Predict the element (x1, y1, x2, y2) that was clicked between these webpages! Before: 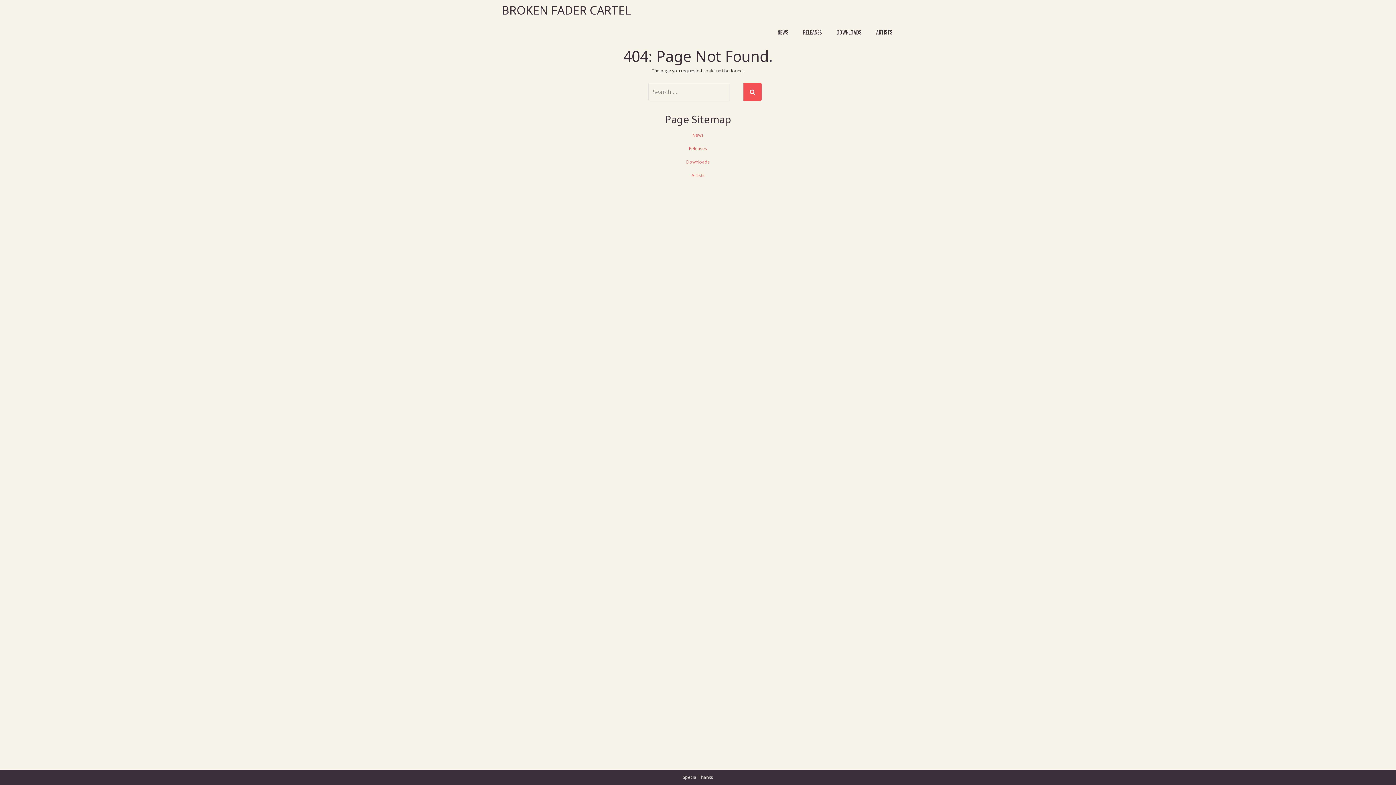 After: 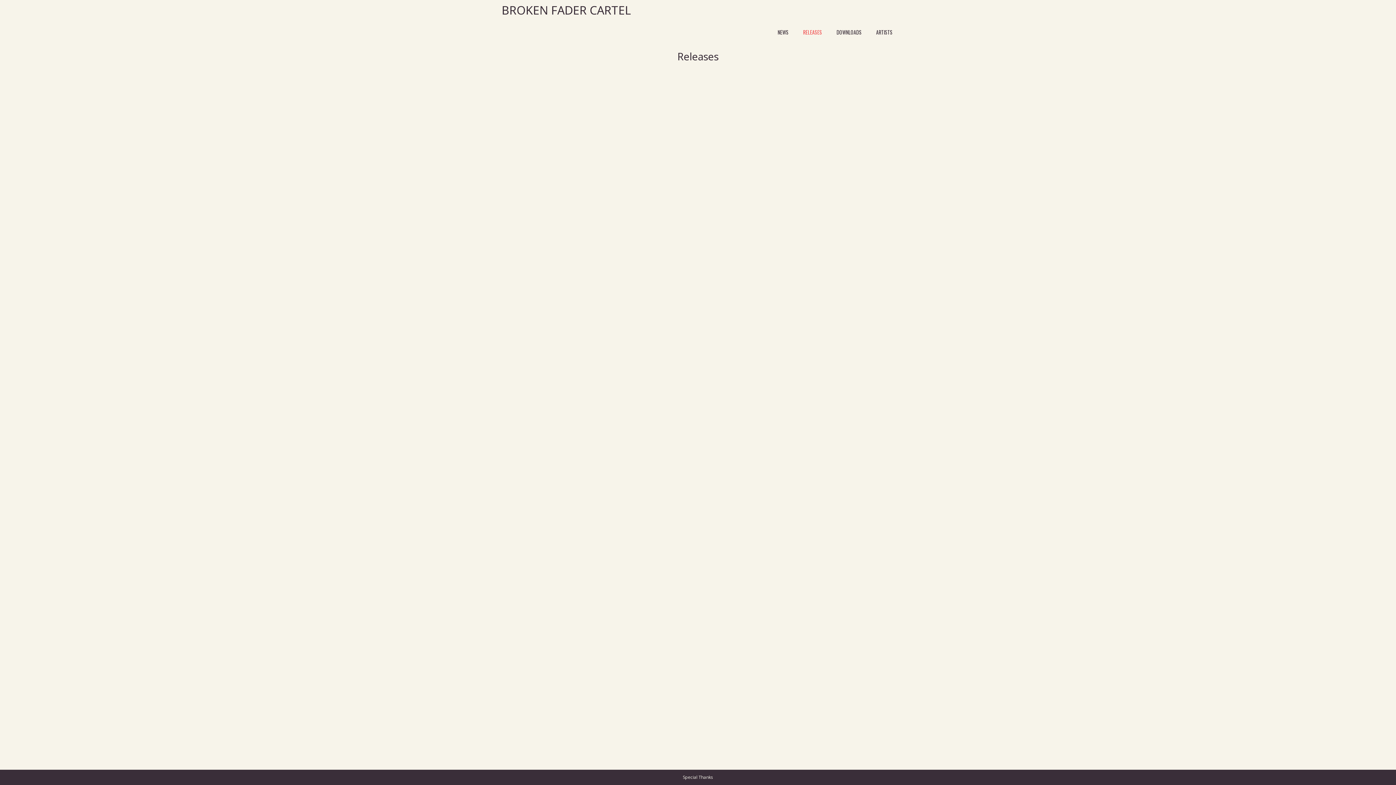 Action: bbox: (689, 145, 707, 151) label: Releases